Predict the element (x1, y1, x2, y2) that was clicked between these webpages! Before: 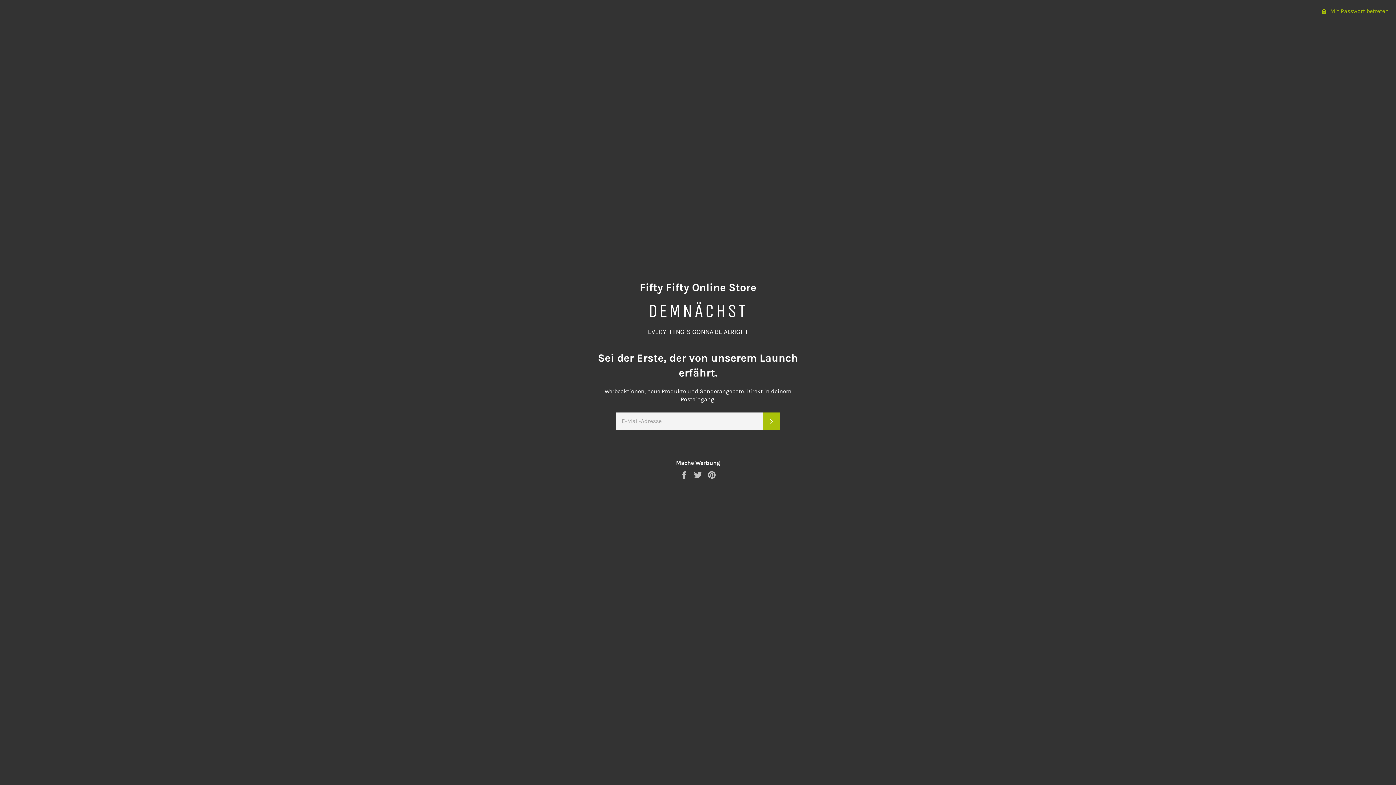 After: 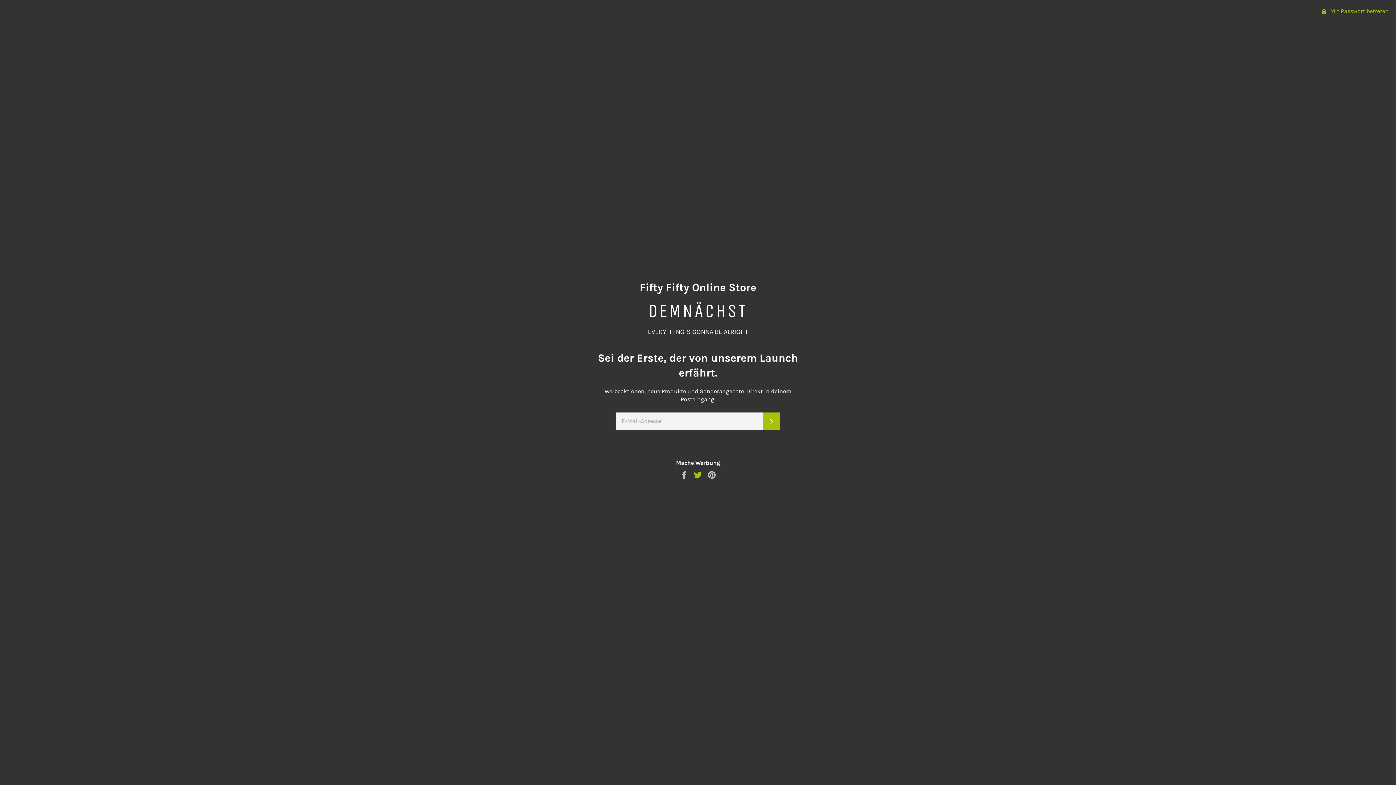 Action: label:  
Auf Twitter twittern bbox: (693, 471, 704, 478)